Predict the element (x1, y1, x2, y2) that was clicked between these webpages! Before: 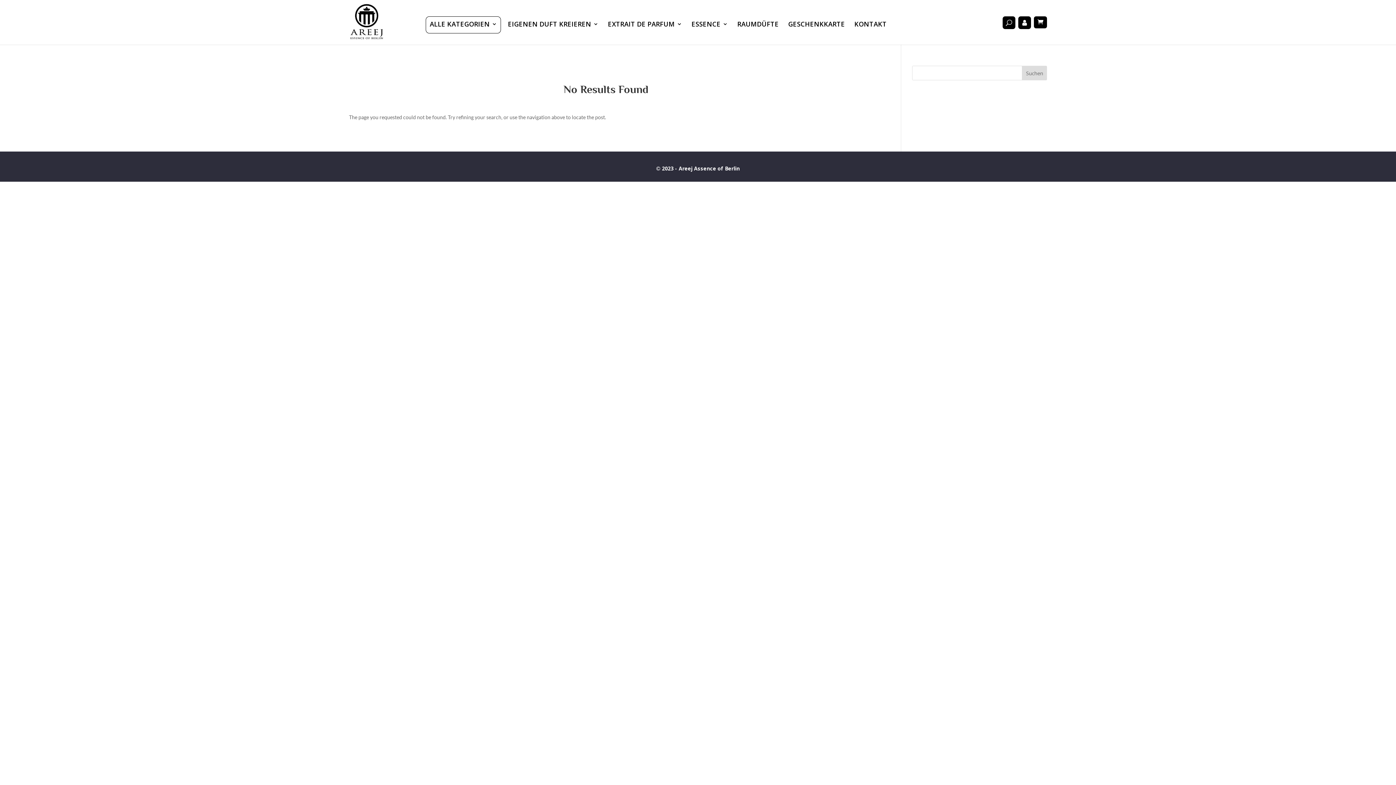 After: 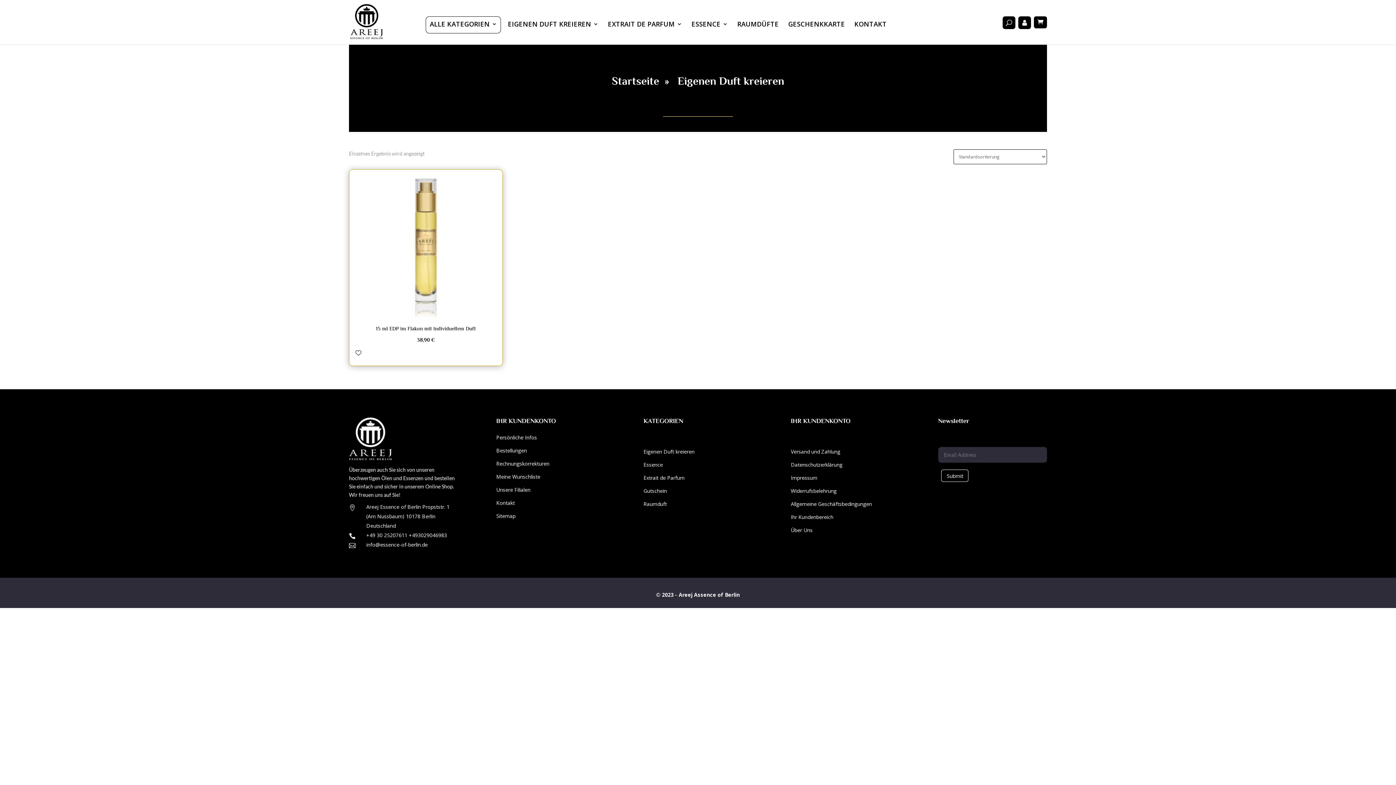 Action: bbox: (508, 21, 598, 41) label: EIGENEN DUFT KREIEREN